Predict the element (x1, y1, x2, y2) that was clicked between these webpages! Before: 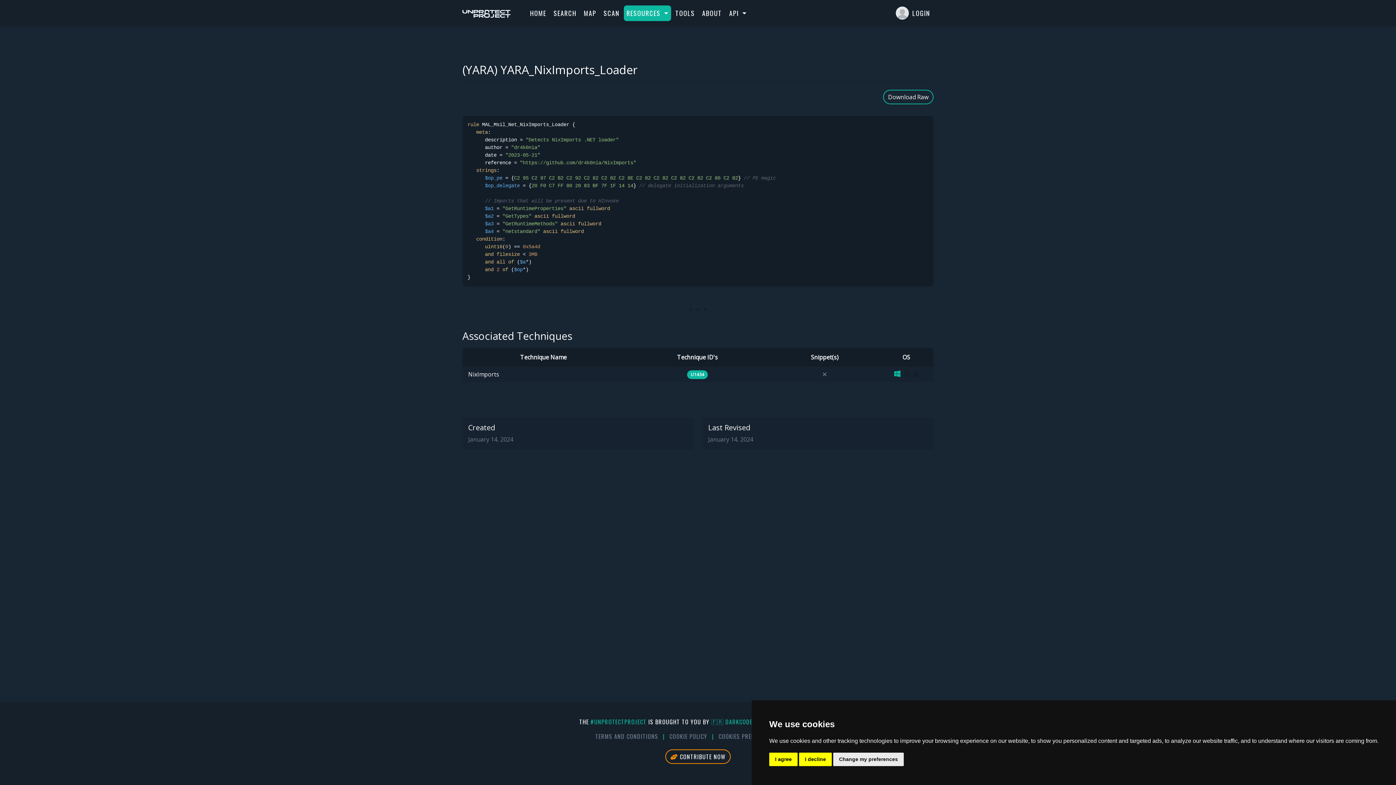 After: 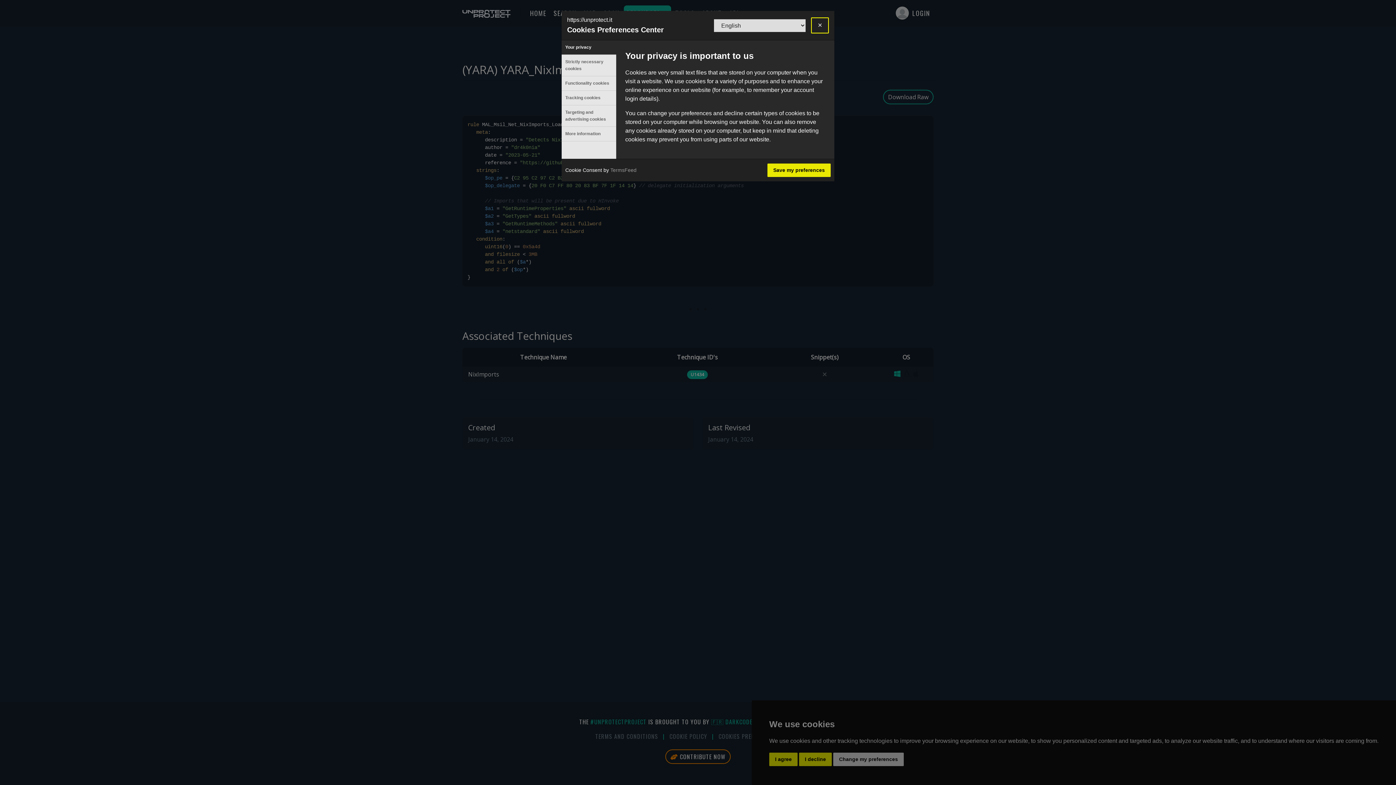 Action: bbox: (718, 732, 775, 741) label: COOKIES PREFERENCES